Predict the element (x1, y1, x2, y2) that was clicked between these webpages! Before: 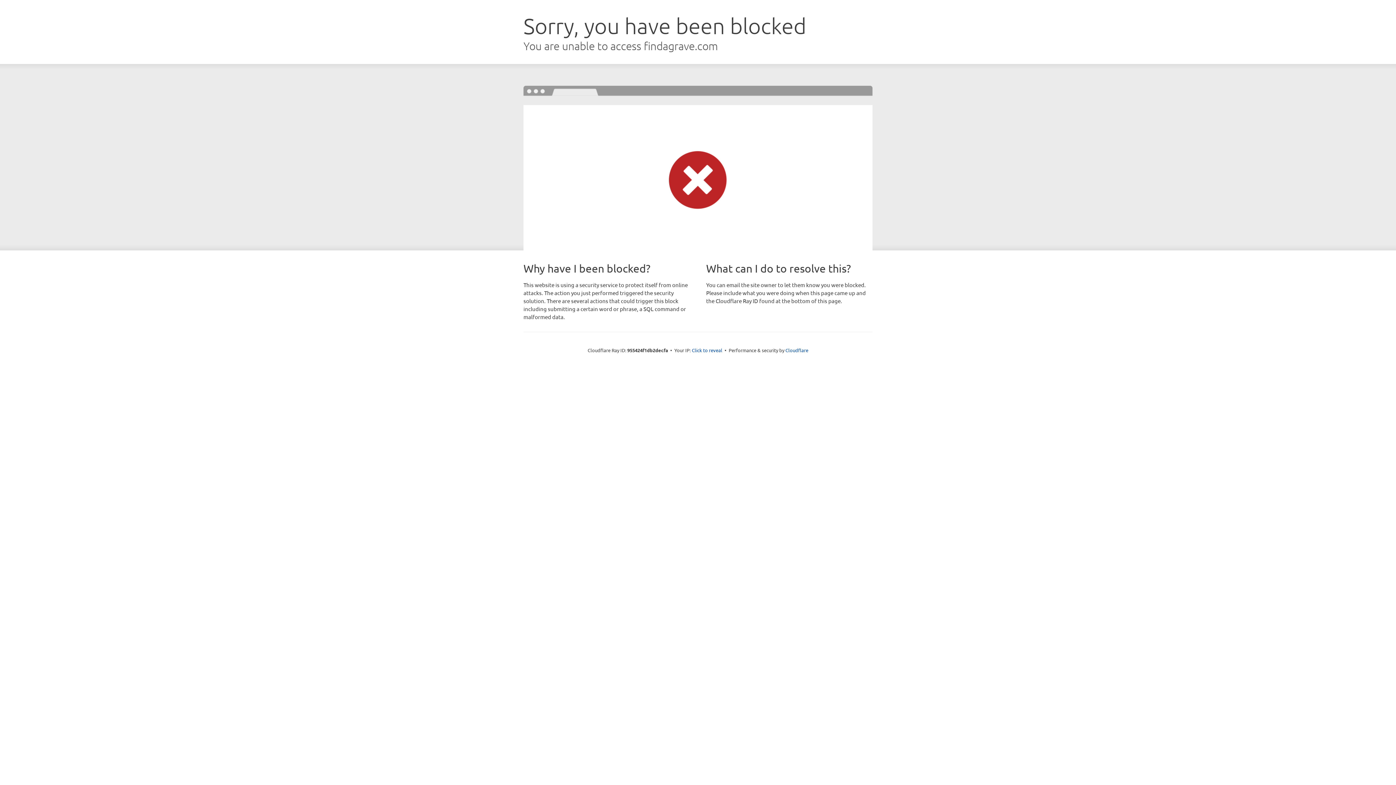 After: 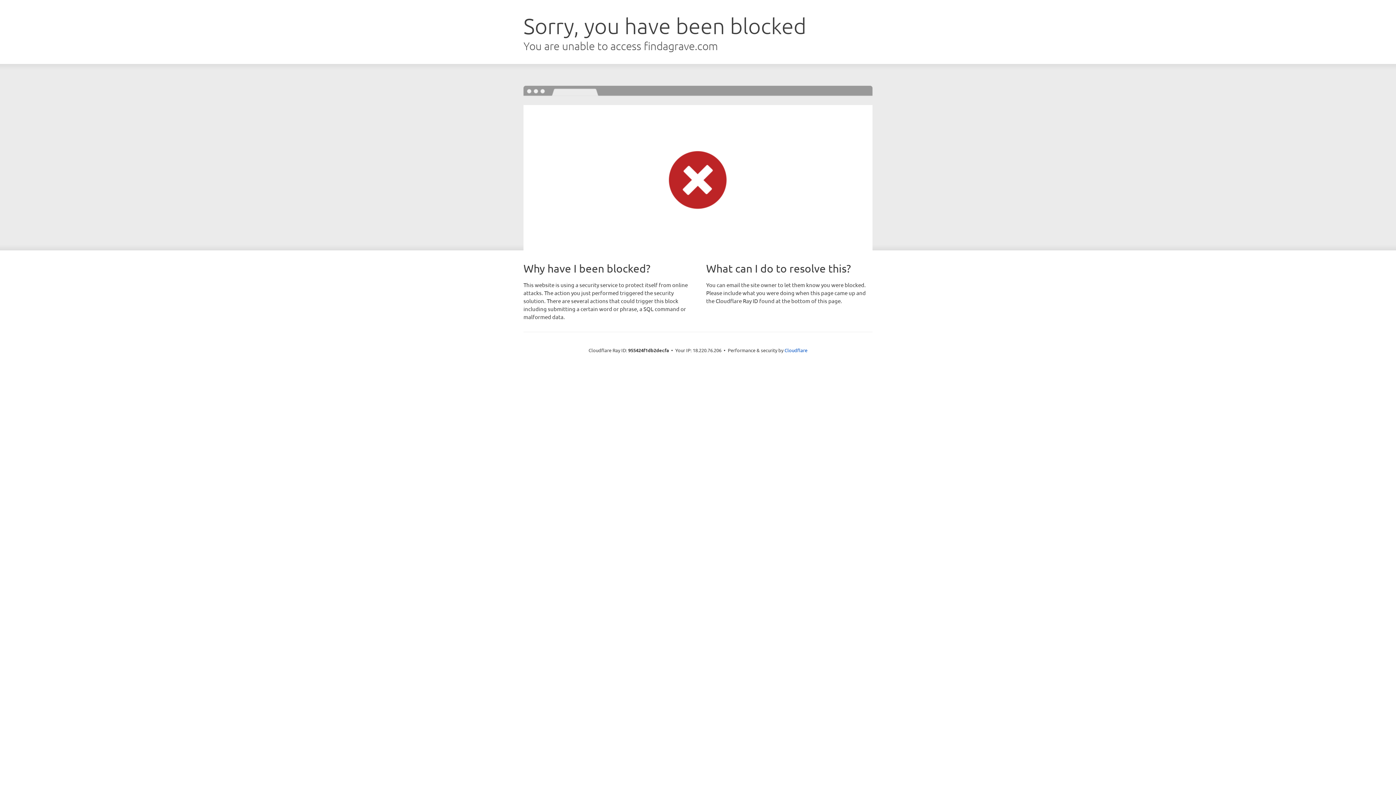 Action: bbox: (692, 346, 722, 353) label: Click to reveal